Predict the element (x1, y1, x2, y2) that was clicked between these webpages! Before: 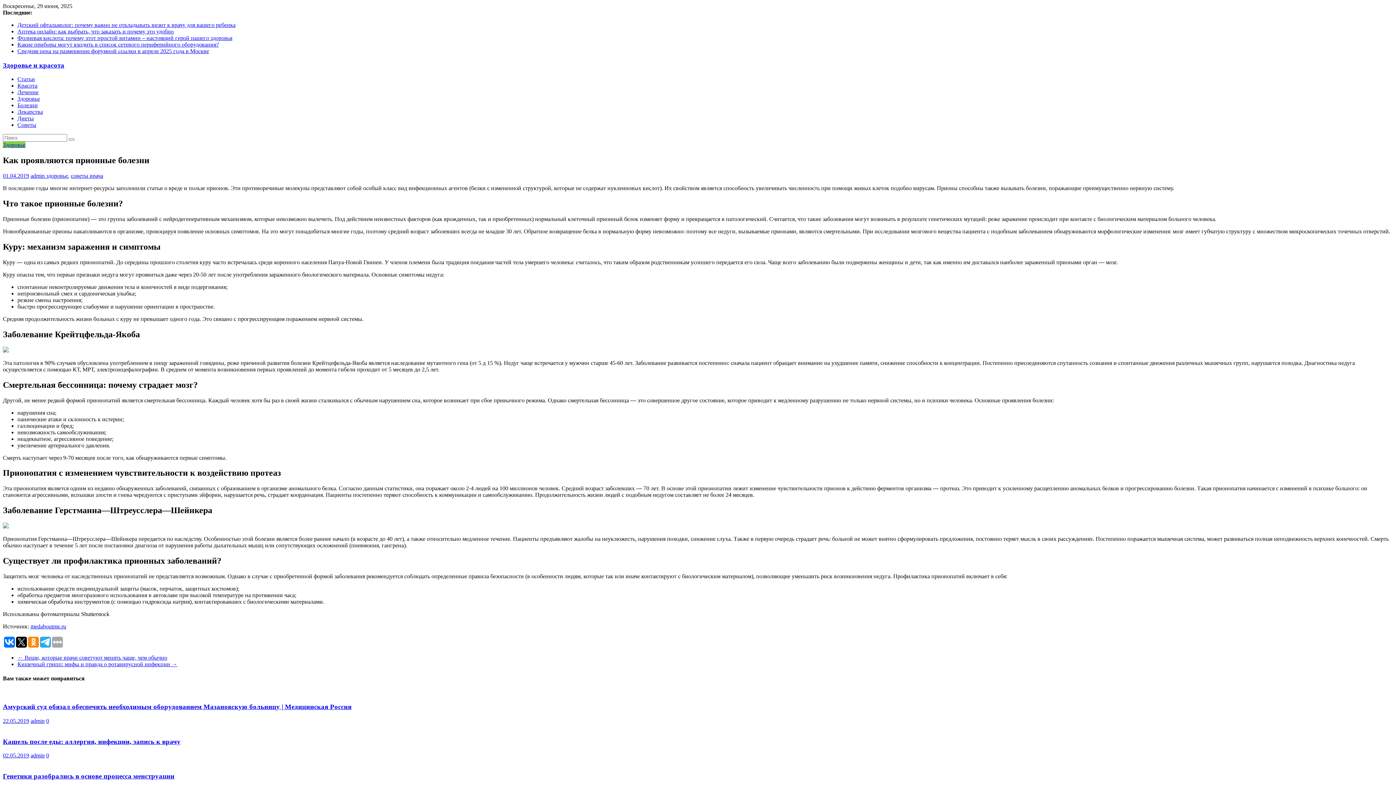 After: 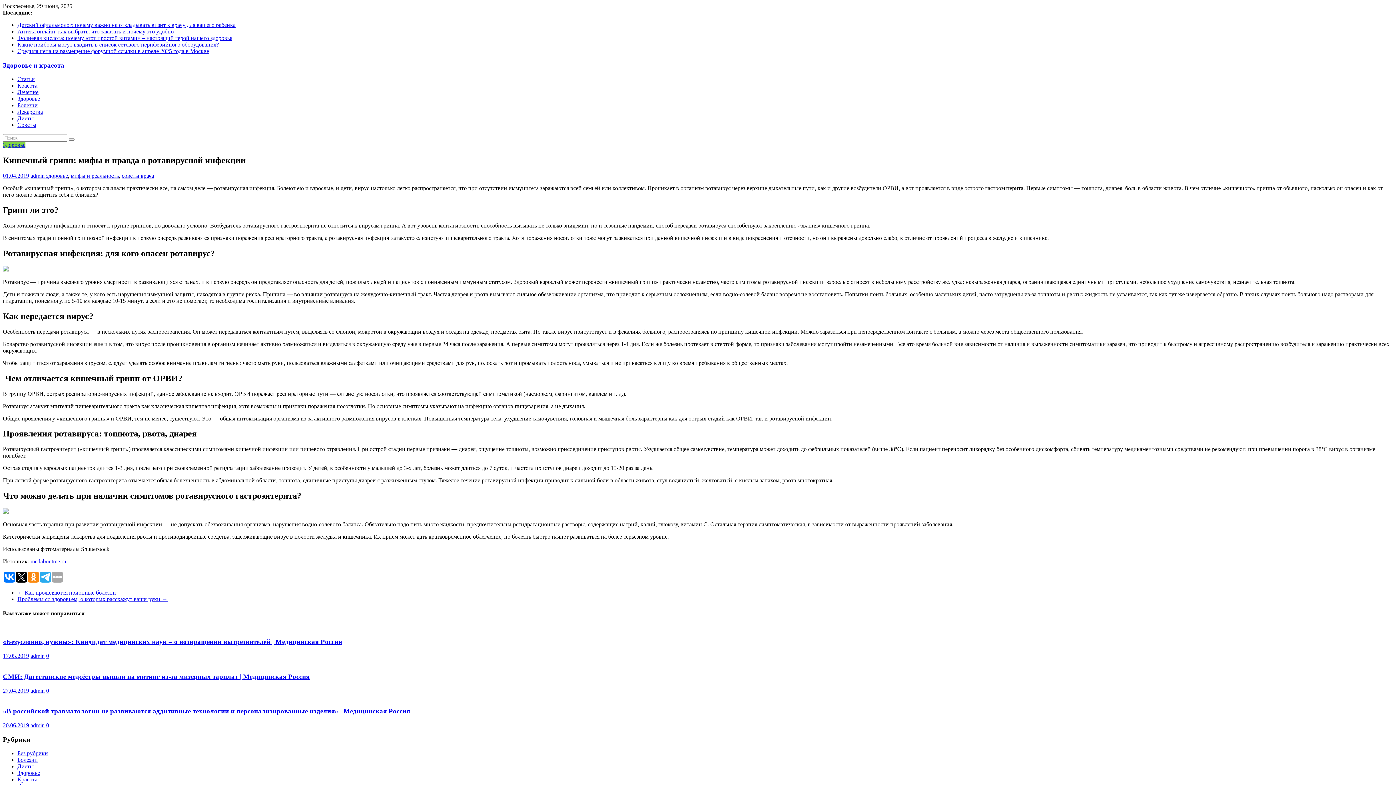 Action: label: Кишечный грипп: мифы и правда о ротавирусной инфекции → bbox: (17, 661, 177, 667)